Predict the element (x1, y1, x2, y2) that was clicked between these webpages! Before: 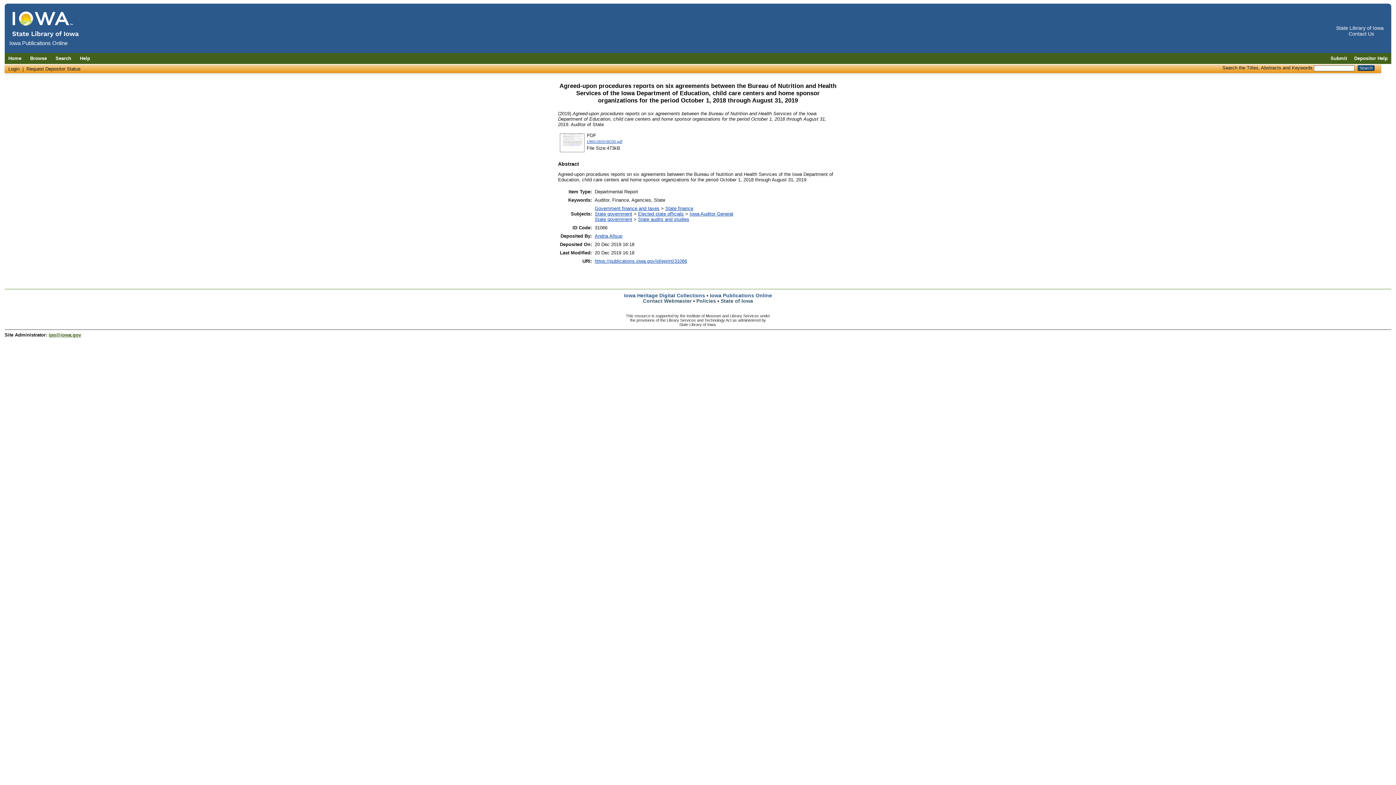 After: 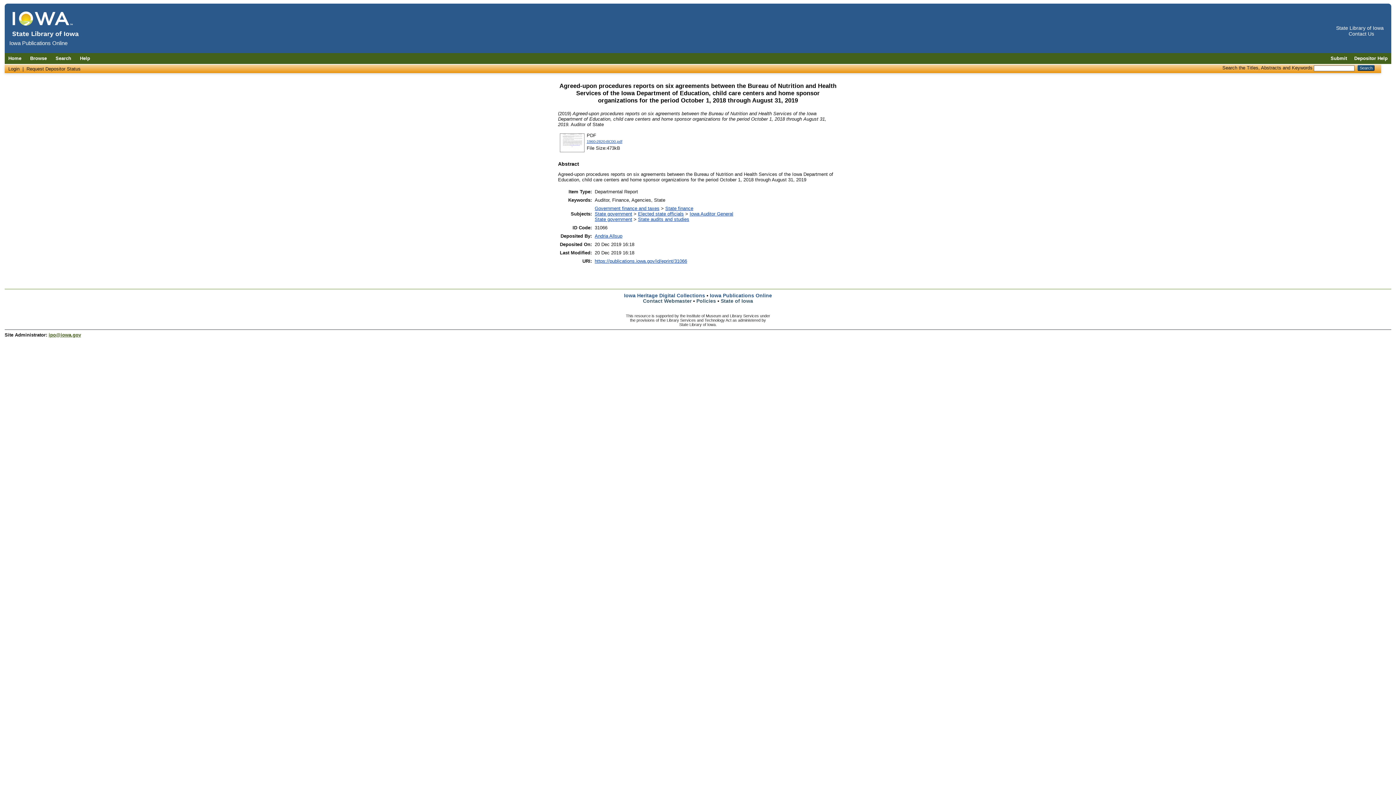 Action: label: ipo@iowa.gov bbox: (48, 332, 81, 337)